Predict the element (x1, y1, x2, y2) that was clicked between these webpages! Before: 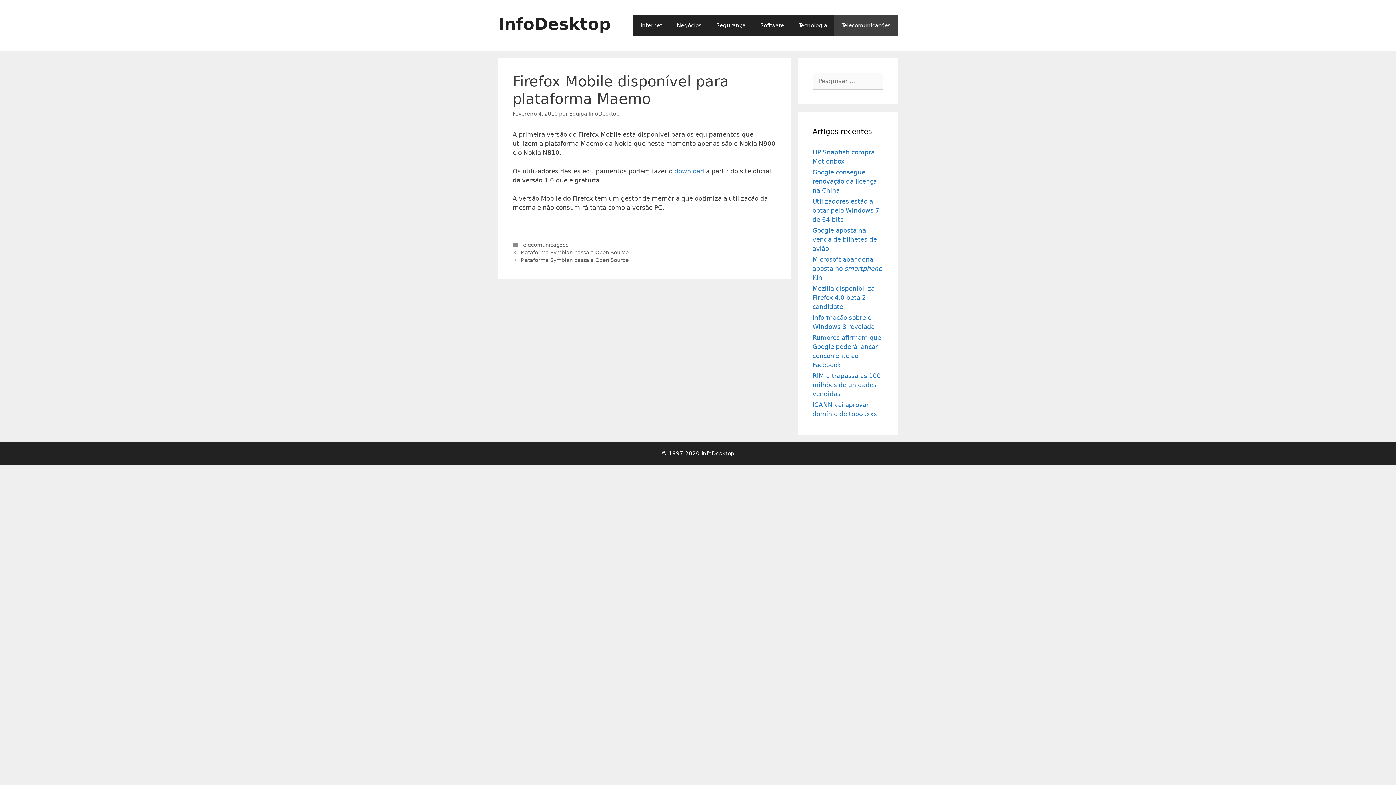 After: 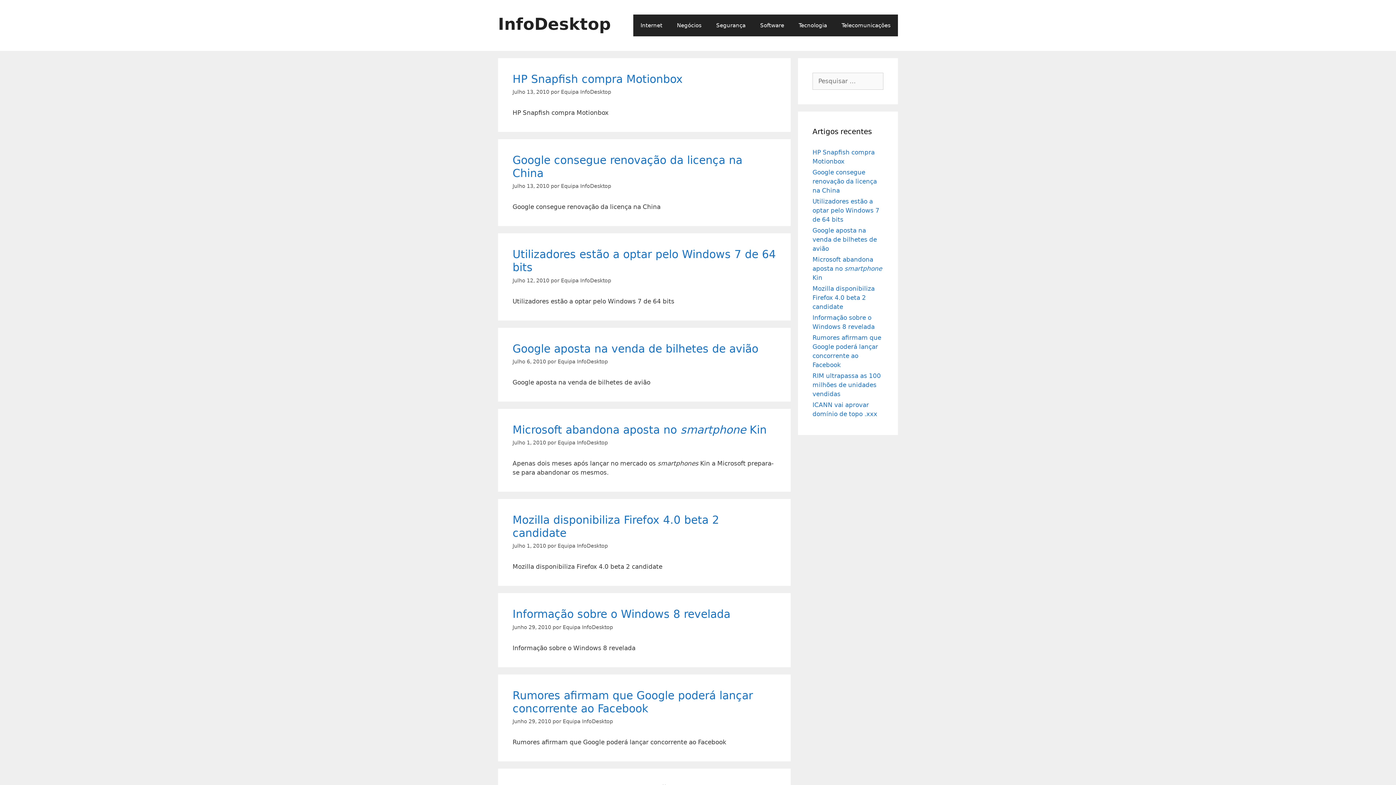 Action: label: InfoDesktop bbox: (498, 14, 610, 33)